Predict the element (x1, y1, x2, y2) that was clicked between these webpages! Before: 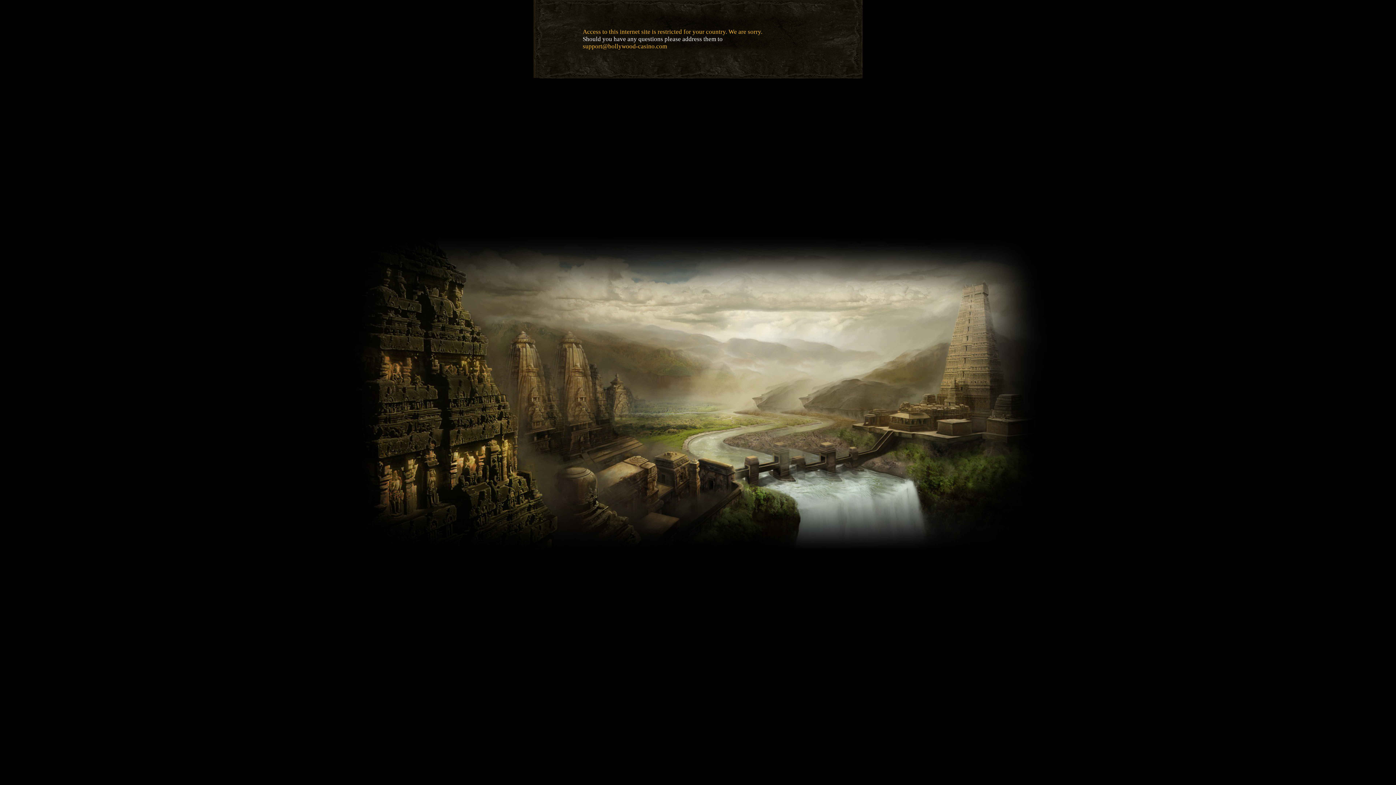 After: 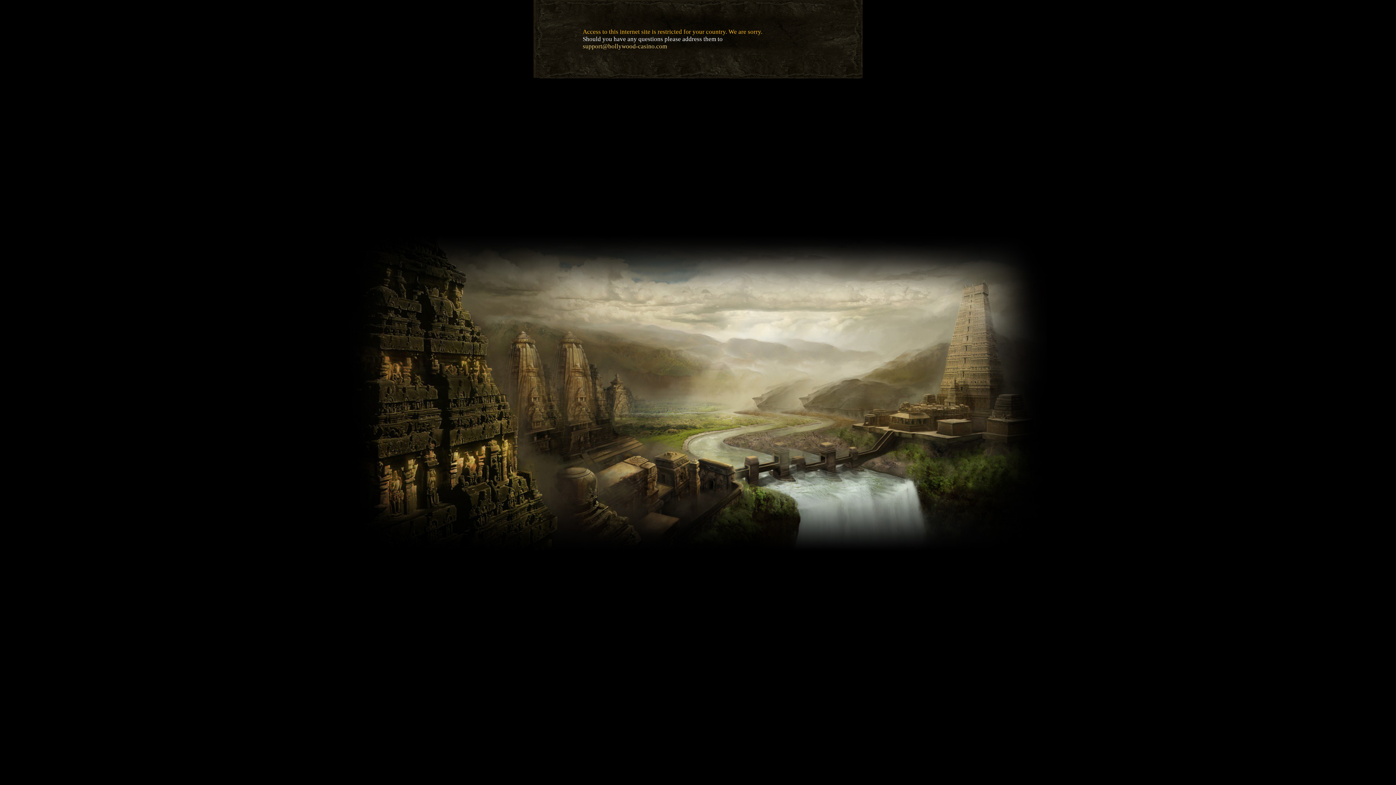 Action: bbox: (582, 42, 667, 49) label: support@bollywood-casino.com